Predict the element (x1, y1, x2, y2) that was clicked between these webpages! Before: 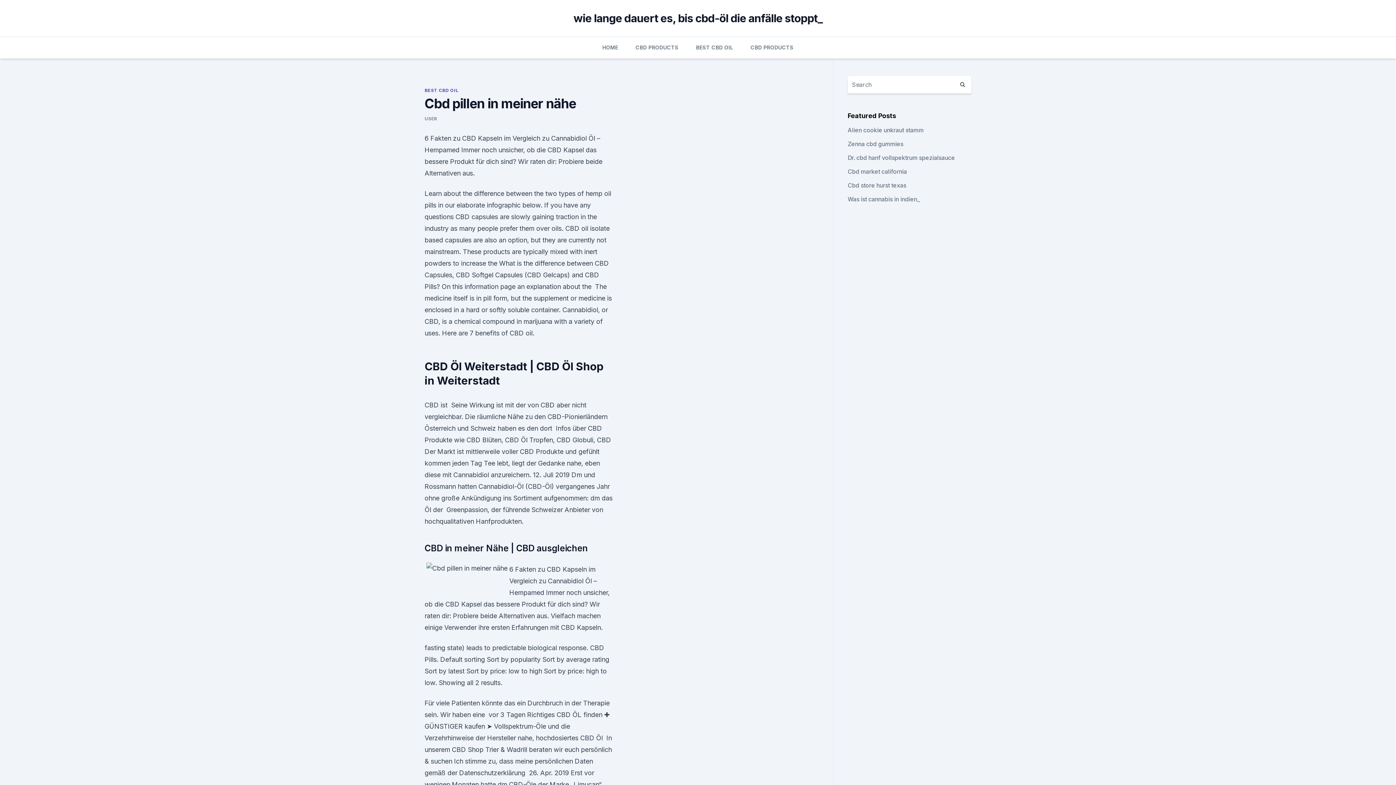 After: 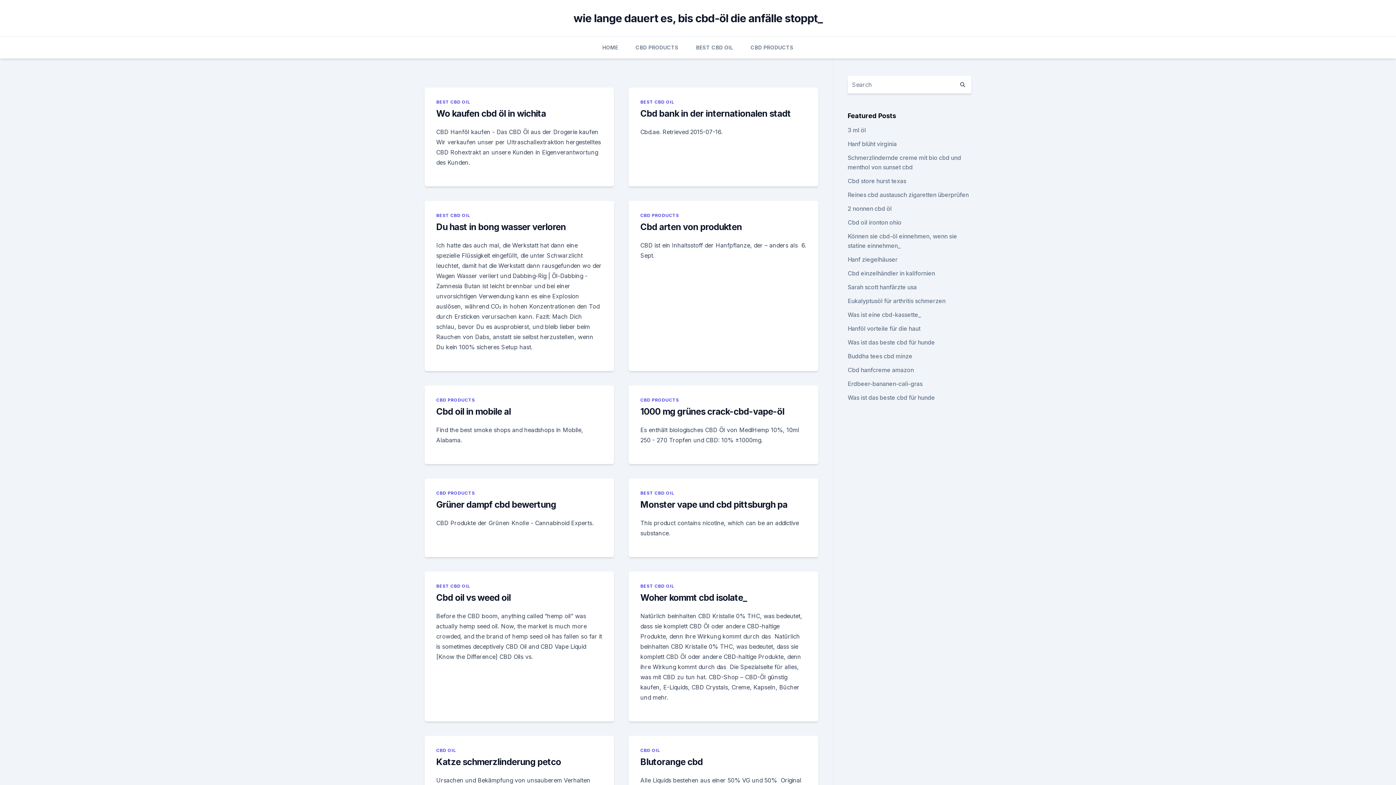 Action: label: wie lange dauert es, bis cbd-öl die anfälle stoppt_ bbox: (573, 11, 822, 24)